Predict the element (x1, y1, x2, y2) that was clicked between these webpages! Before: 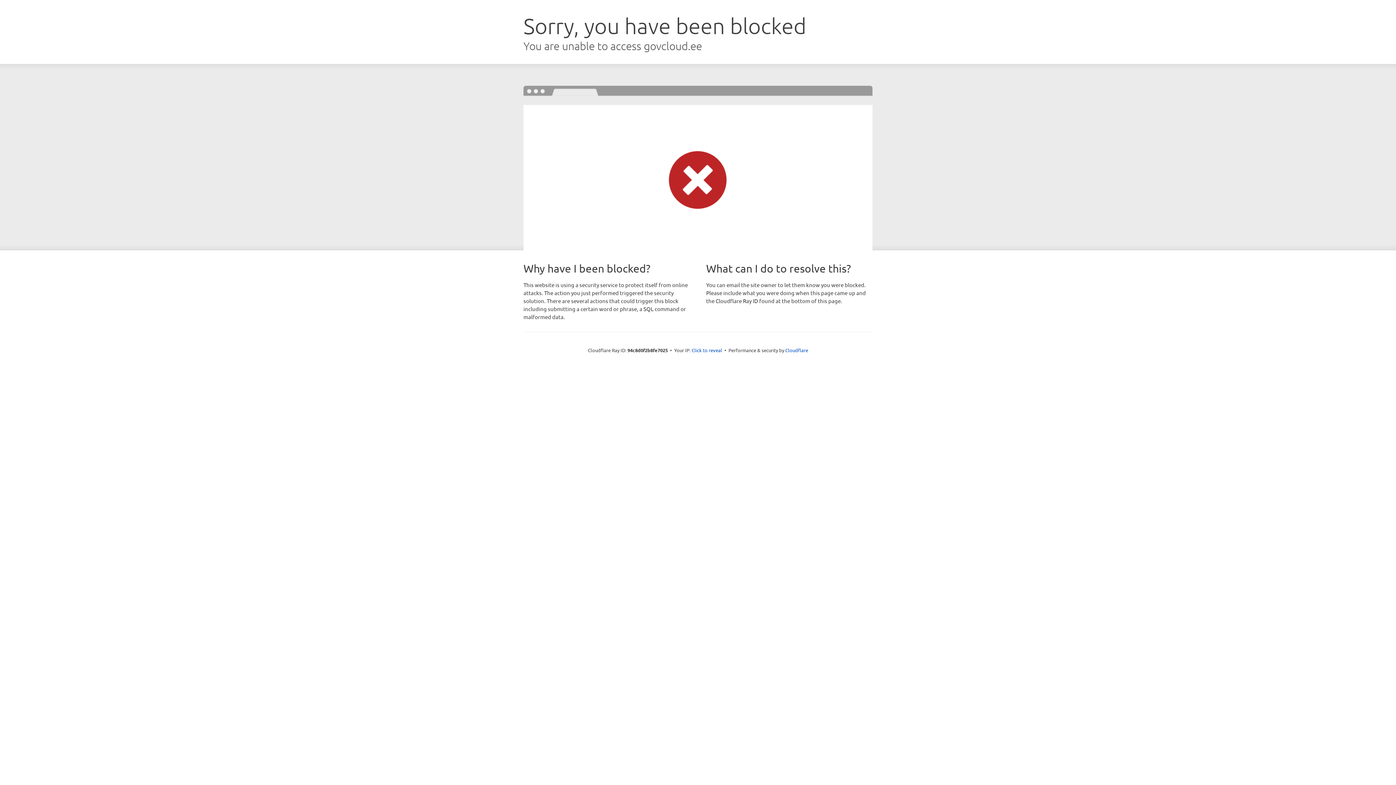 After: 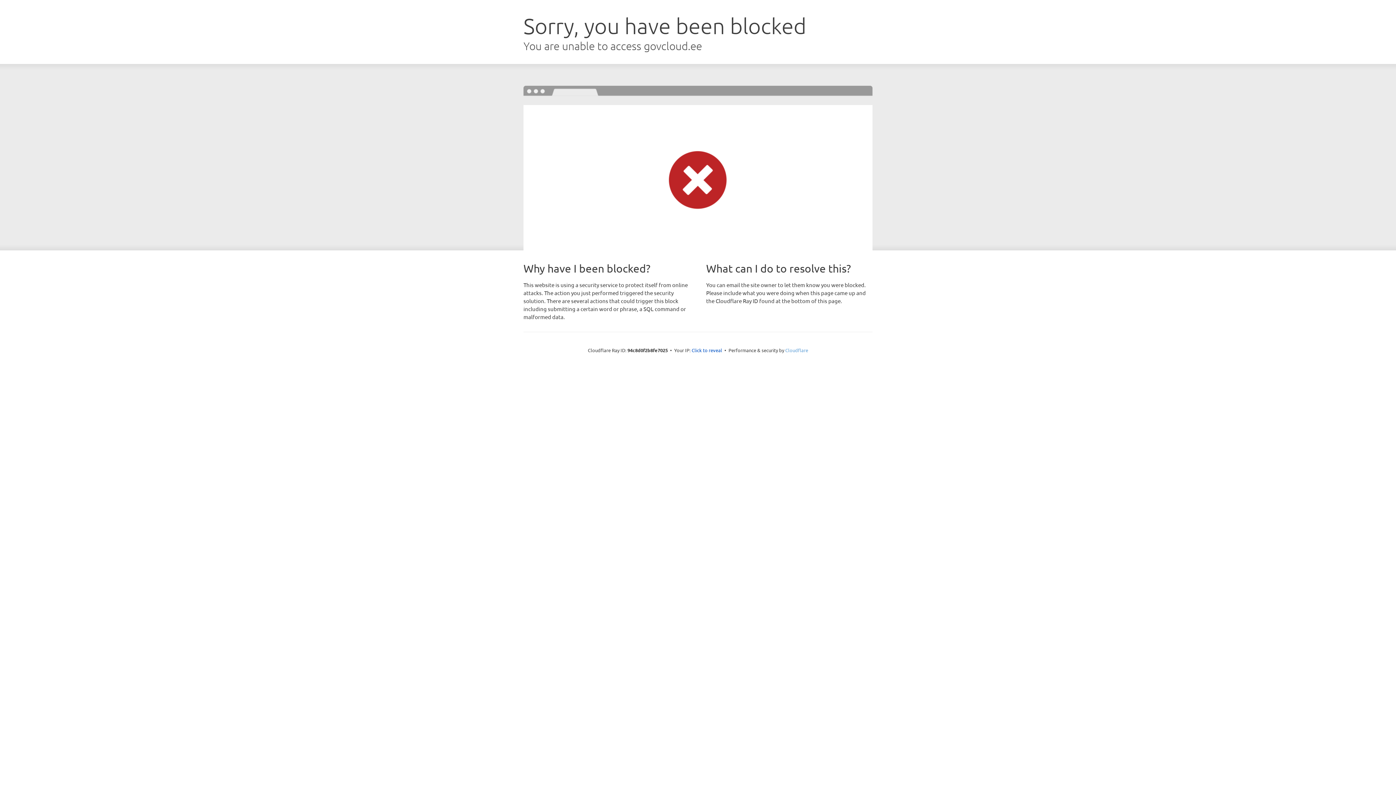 Action: label: Cloudflare bbox: (785, 347, 808, 353)